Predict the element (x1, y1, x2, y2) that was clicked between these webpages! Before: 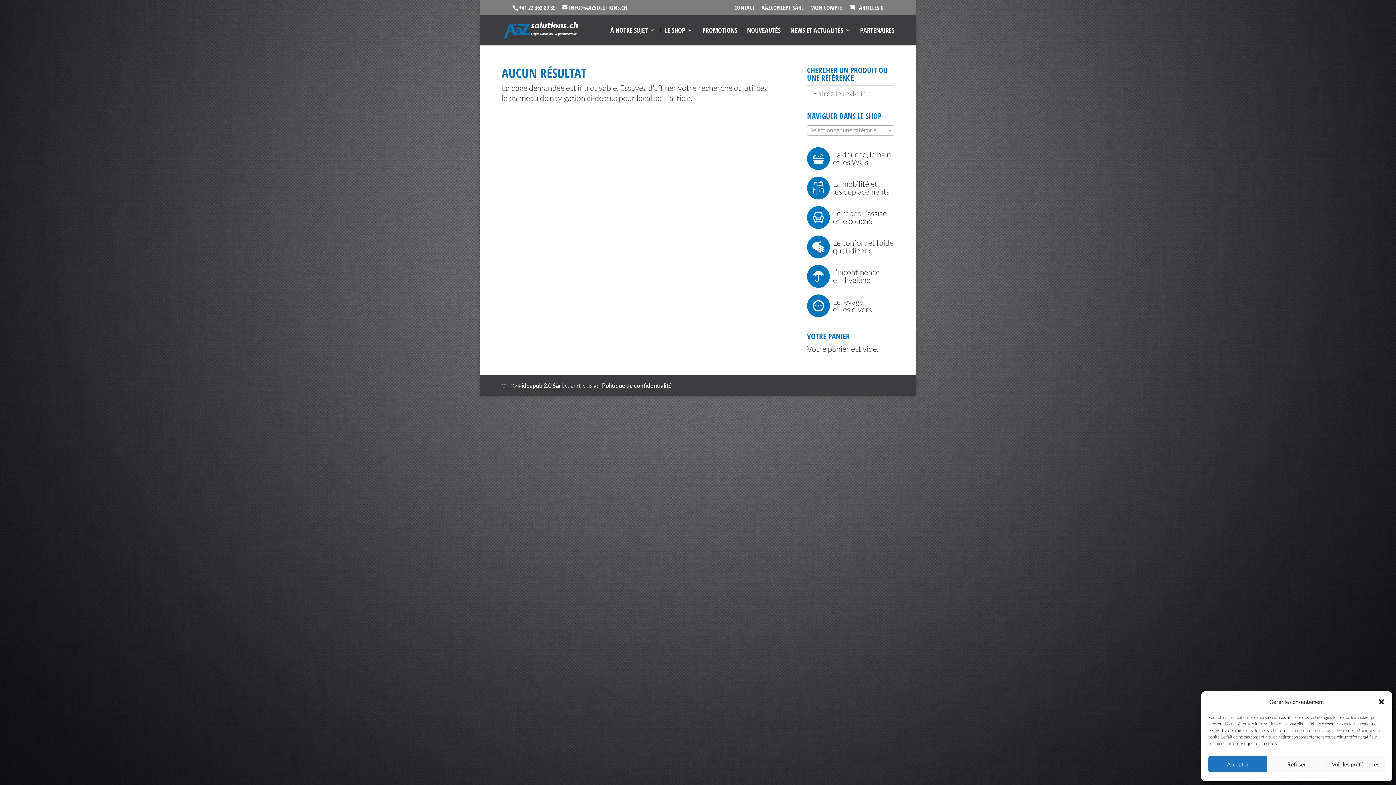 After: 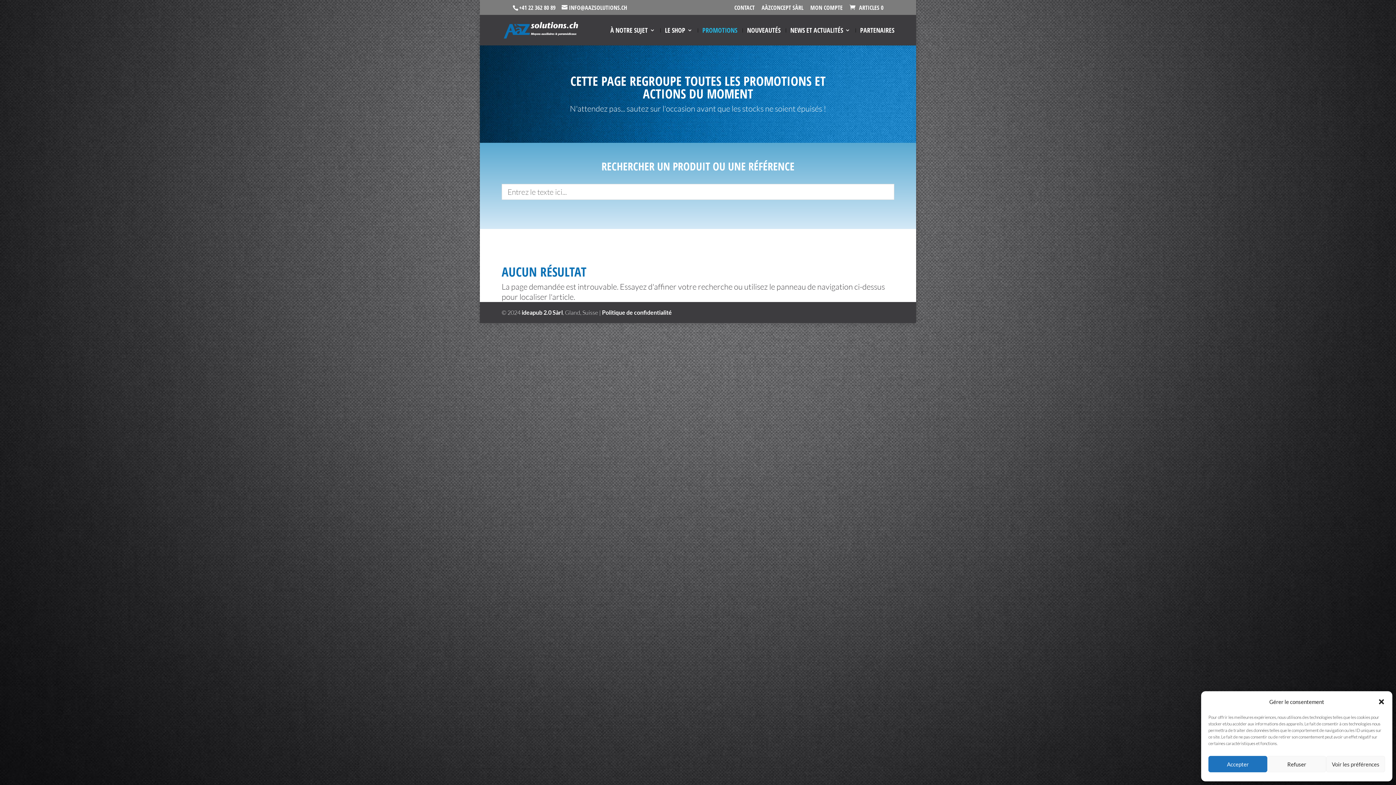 Action: bbox: (702, 27, 737, 45) label: PROMOTIONS